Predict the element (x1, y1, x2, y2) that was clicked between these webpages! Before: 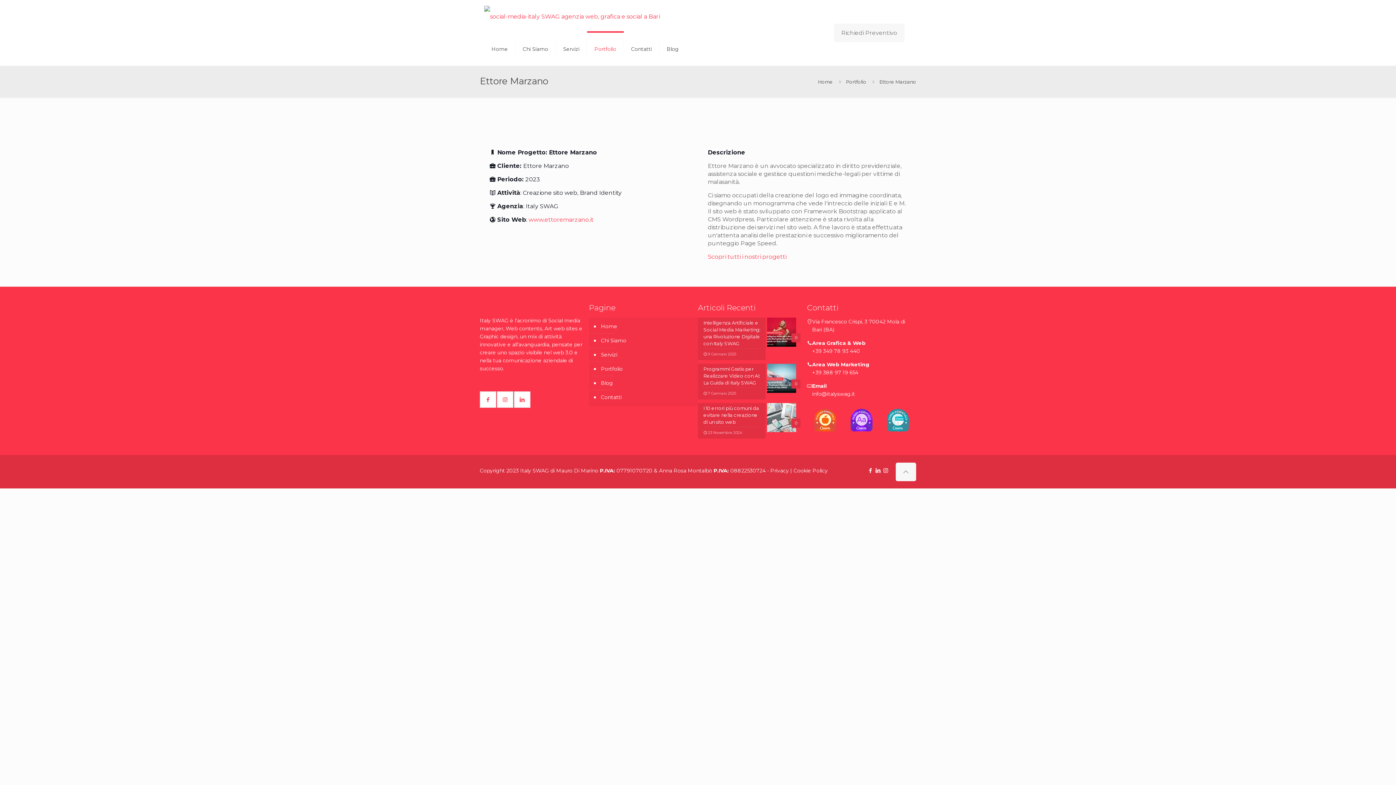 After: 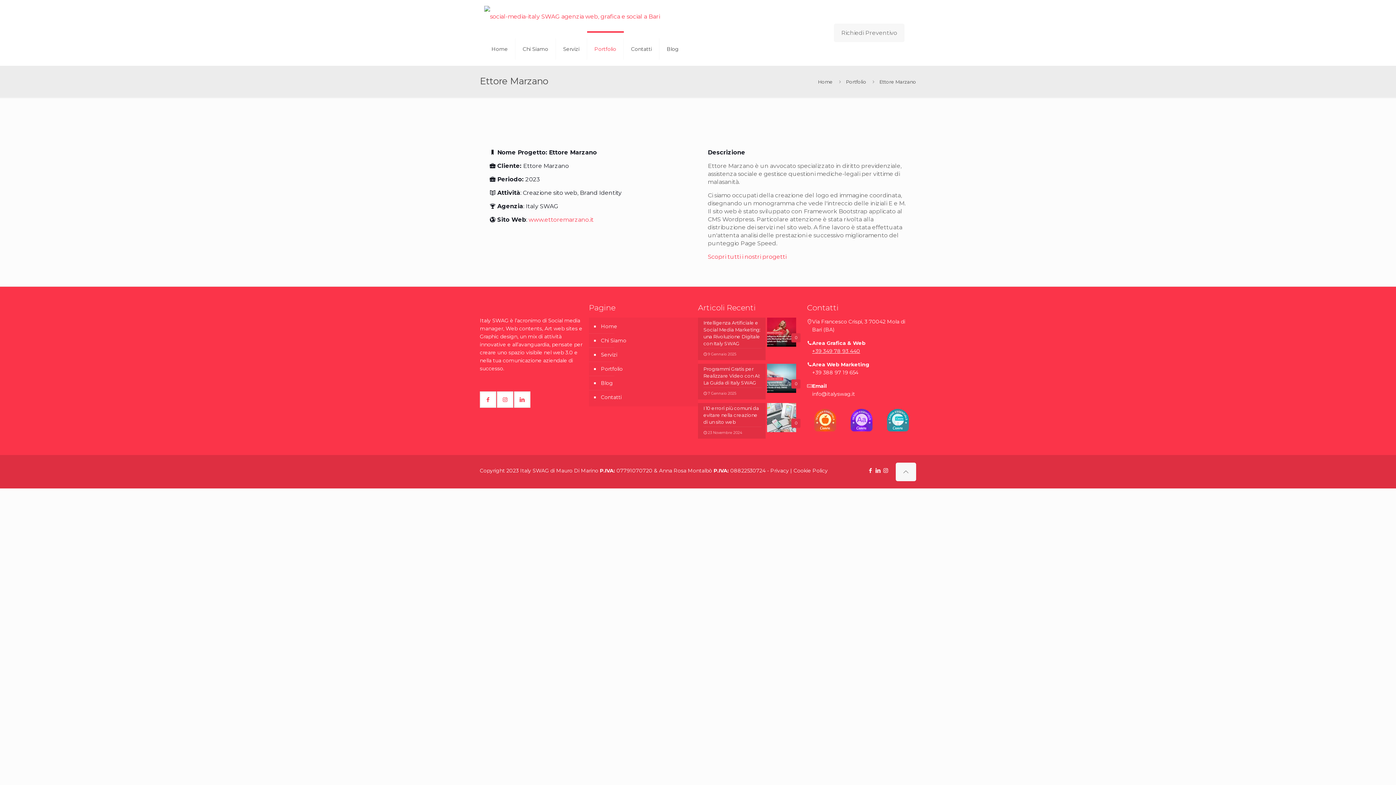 Action: bbox: (807, 347, 916, 355) label: +39 349 78 93 440